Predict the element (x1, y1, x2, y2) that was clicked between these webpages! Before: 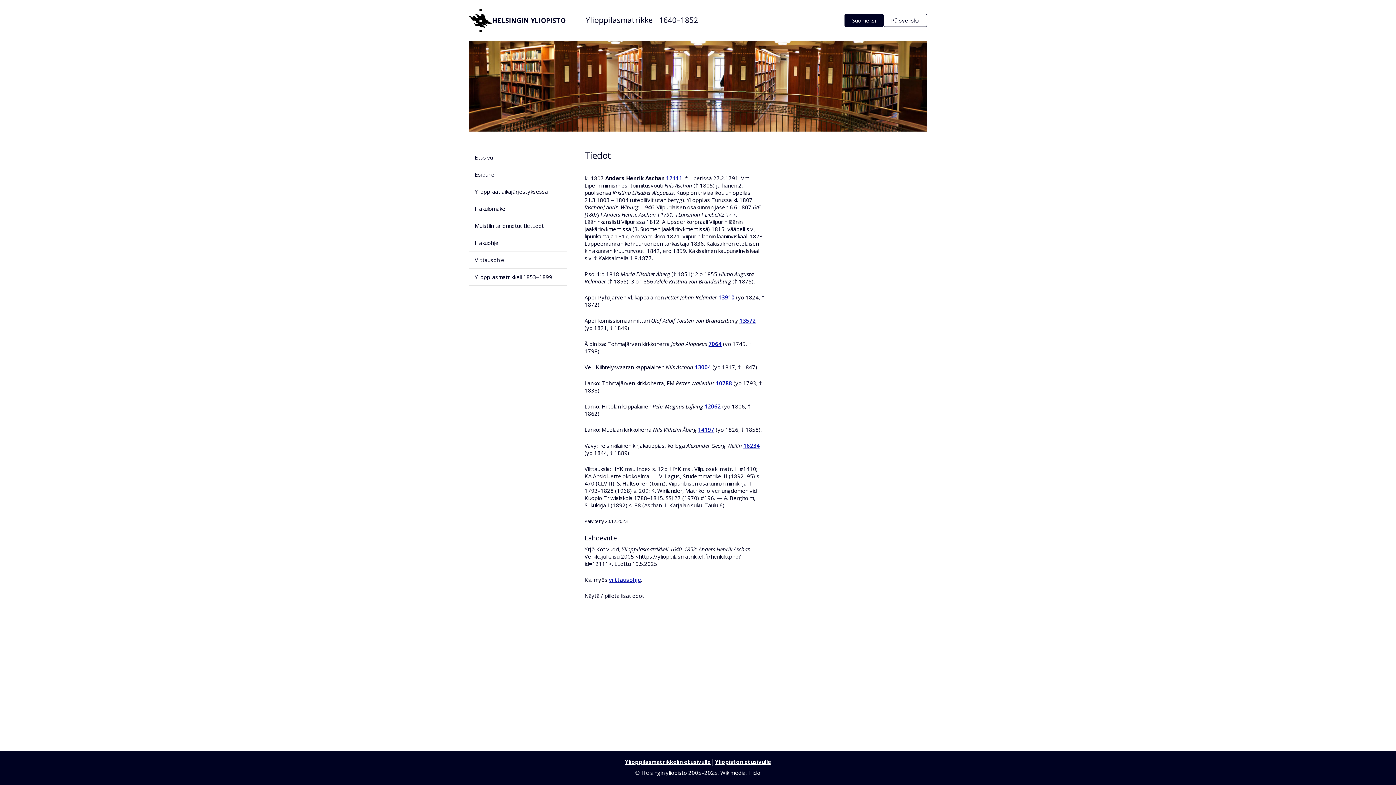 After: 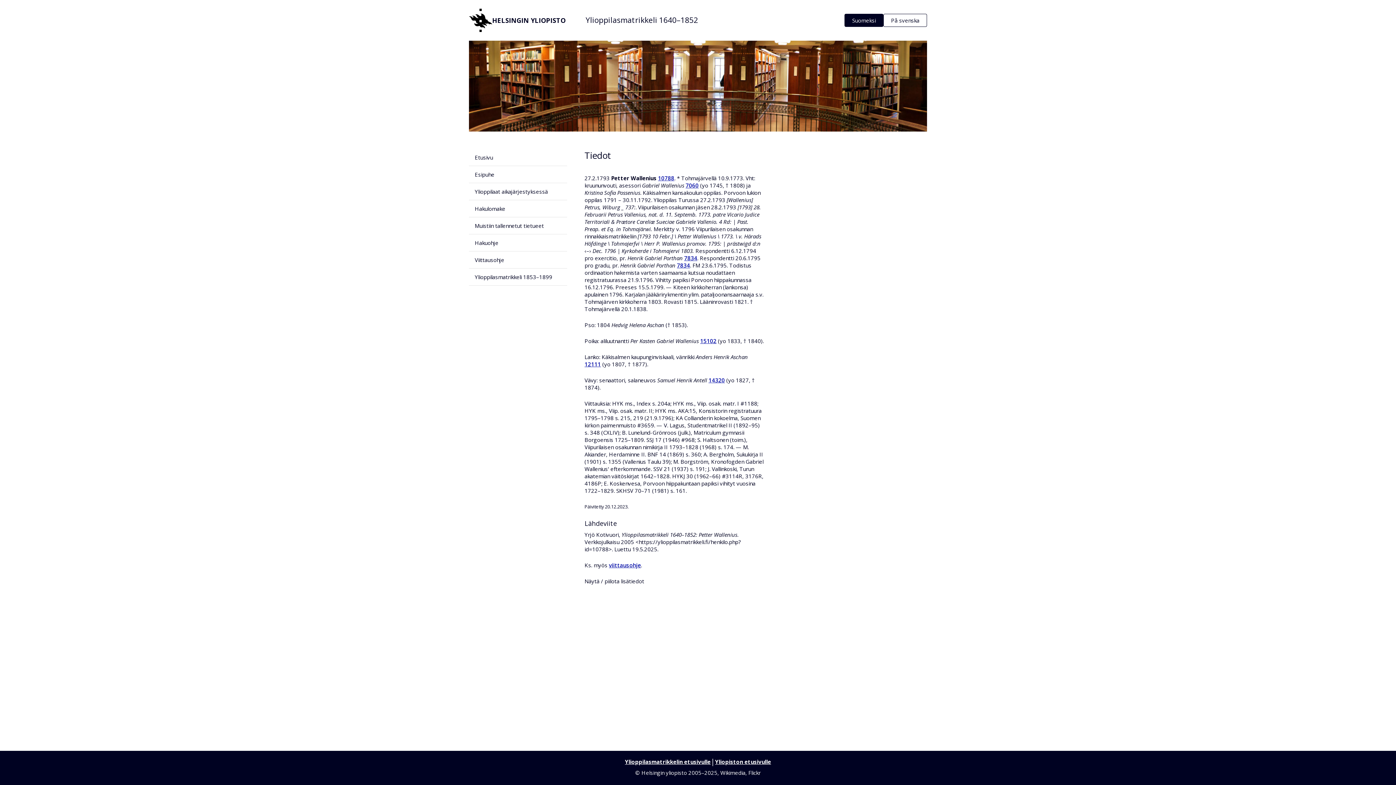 Action: bbox: (716, 379, 732, 387) label: 10788